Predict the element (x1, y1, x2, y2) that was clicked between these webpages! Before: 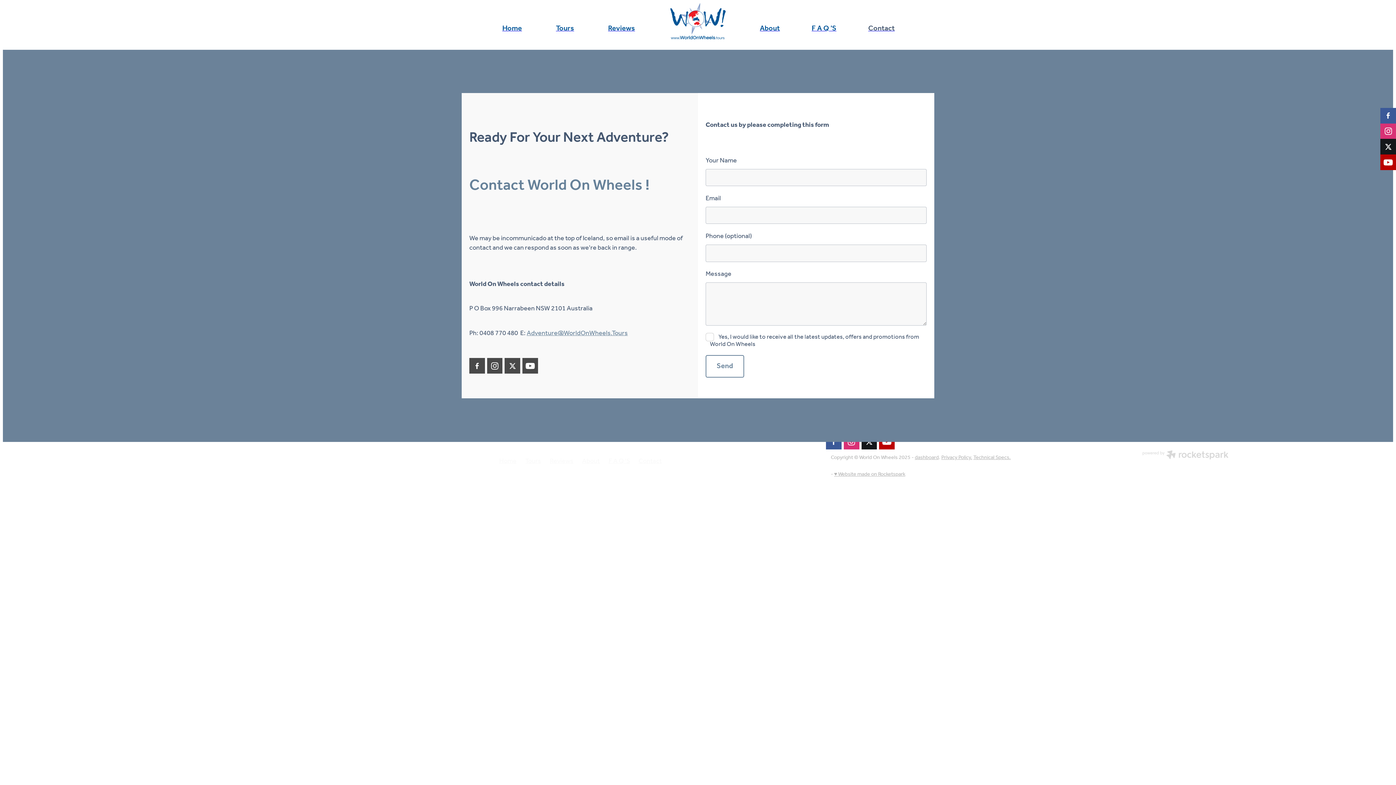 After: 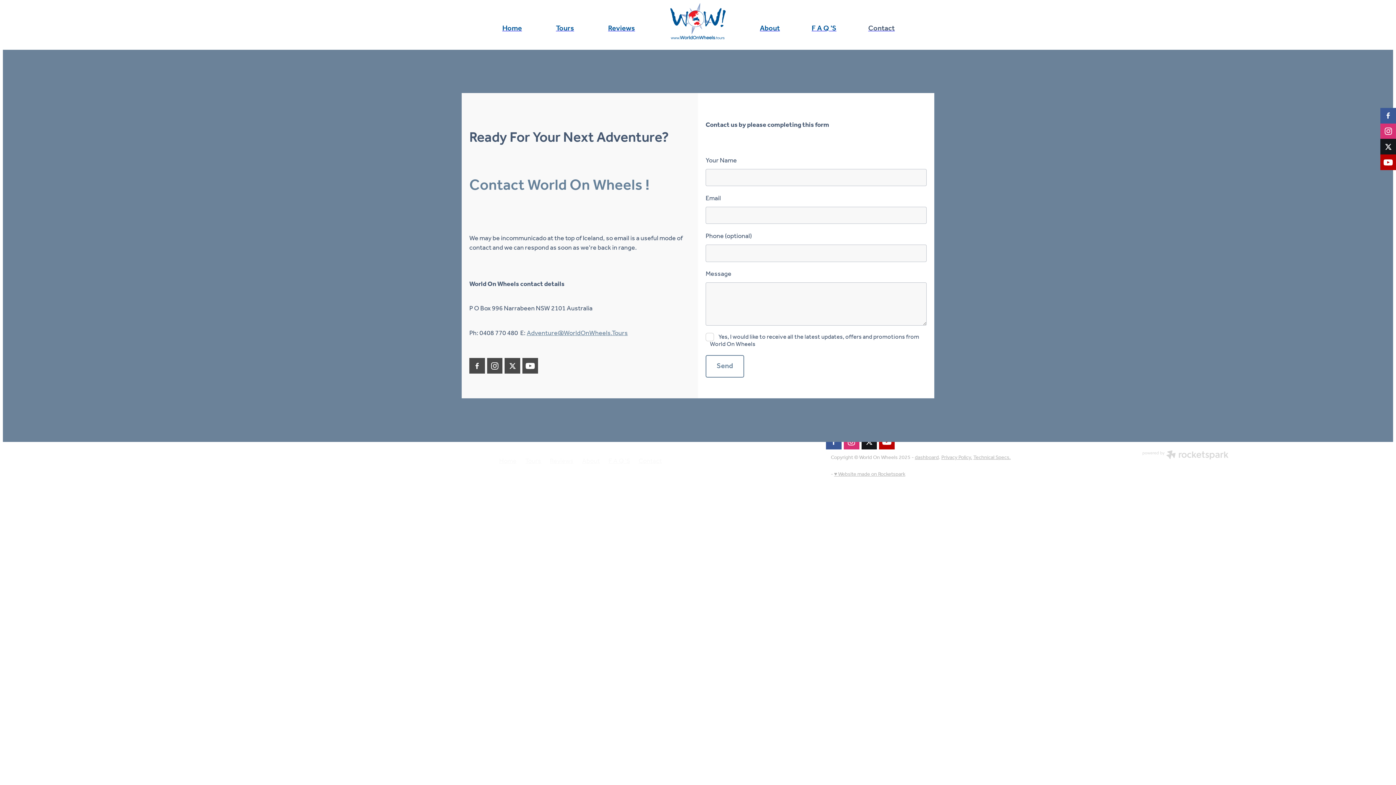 Action: bbox: (879, 434, 894, 449)